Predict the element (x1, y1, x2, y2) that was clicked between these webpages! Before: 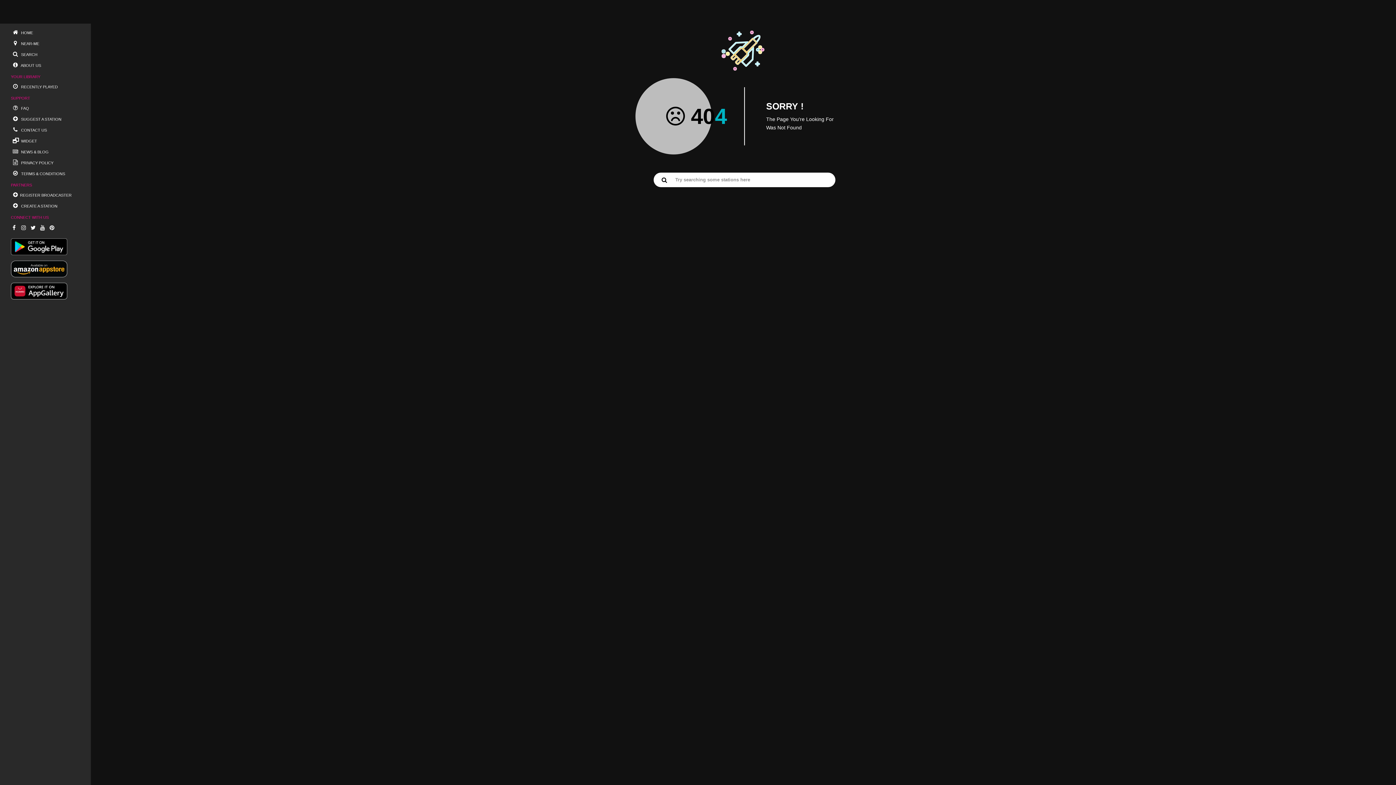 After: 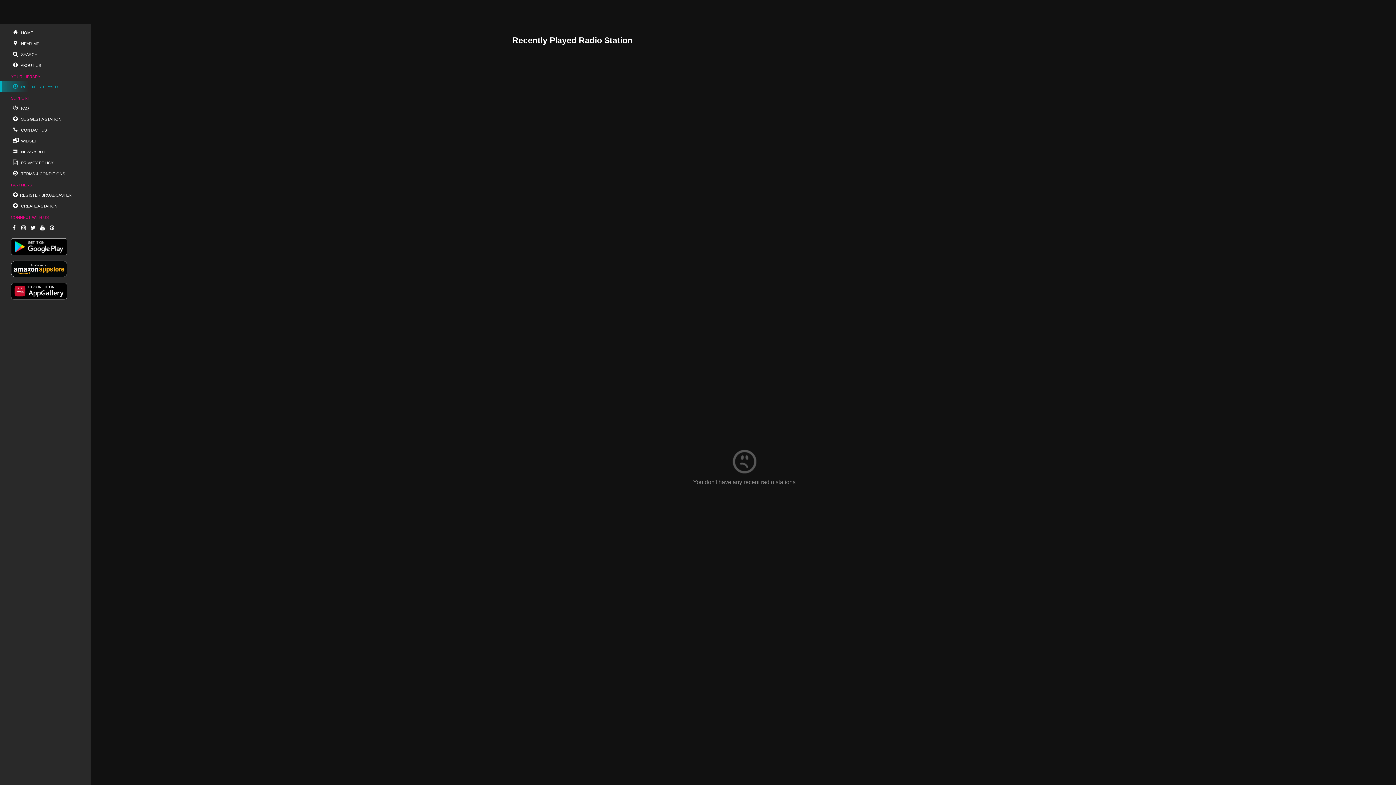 Action: label:  RECENTLY PLAYED bbox: (0, 81, 90, 92)